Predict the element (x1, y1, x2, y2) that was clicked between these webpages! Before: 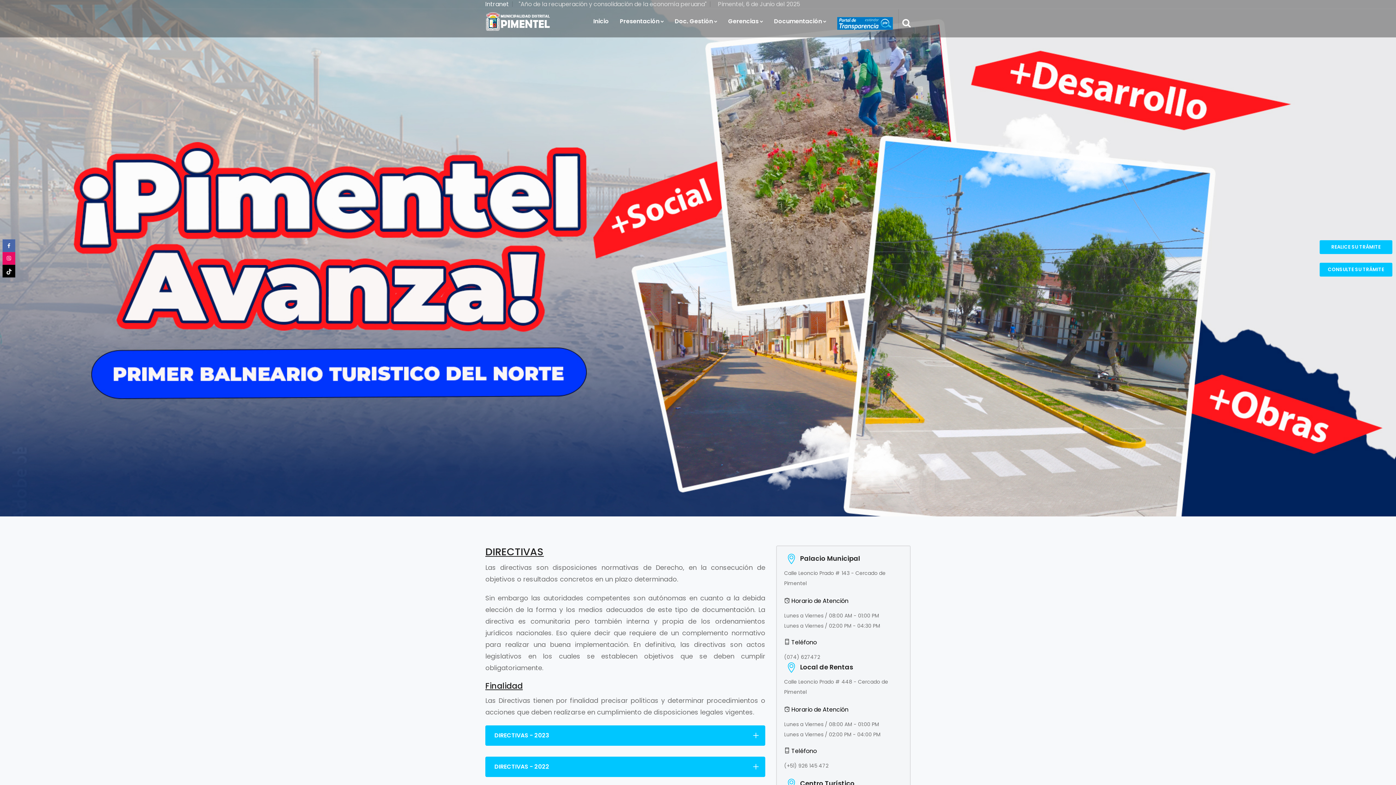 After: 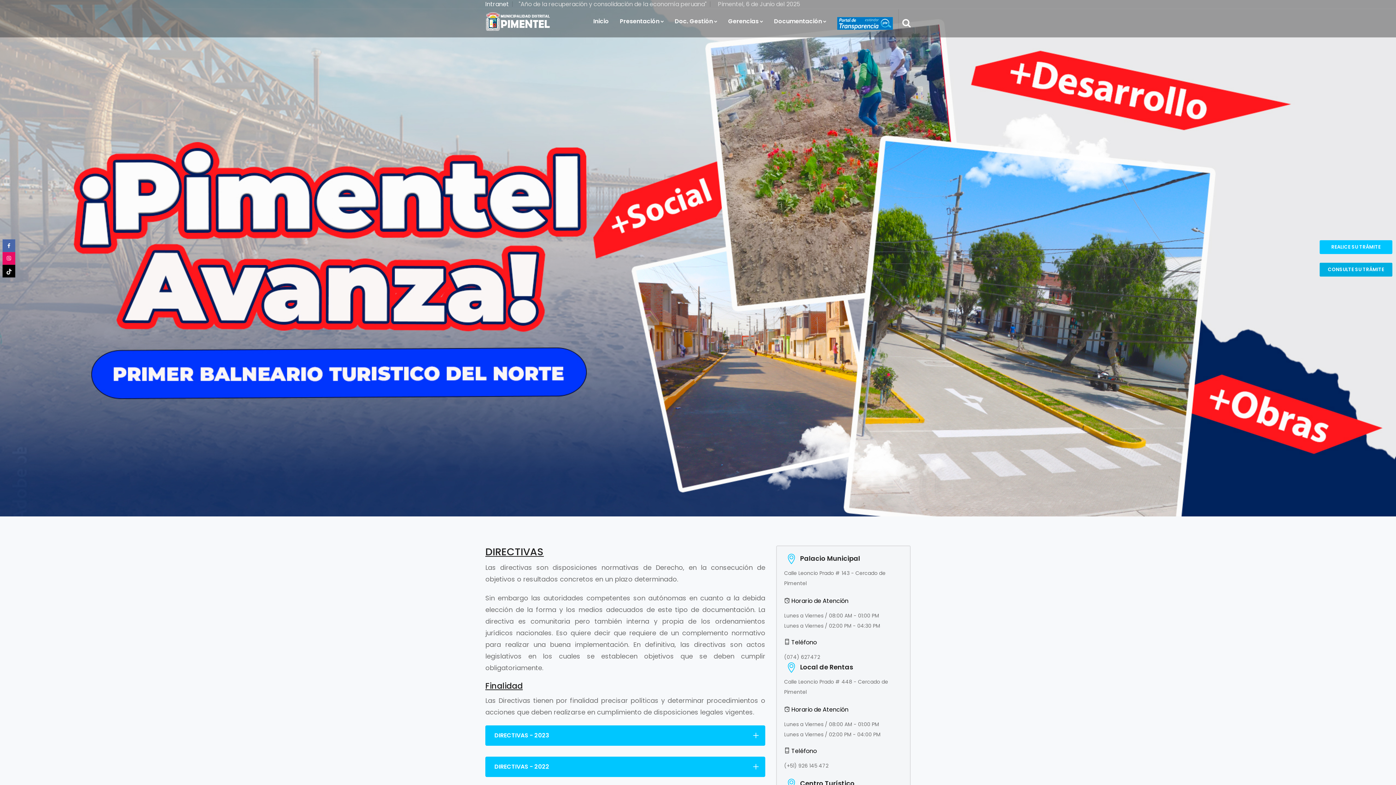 Action: bbox: (1320, 262, 1392, 276) label: CONSULTE SU TRÁMITE